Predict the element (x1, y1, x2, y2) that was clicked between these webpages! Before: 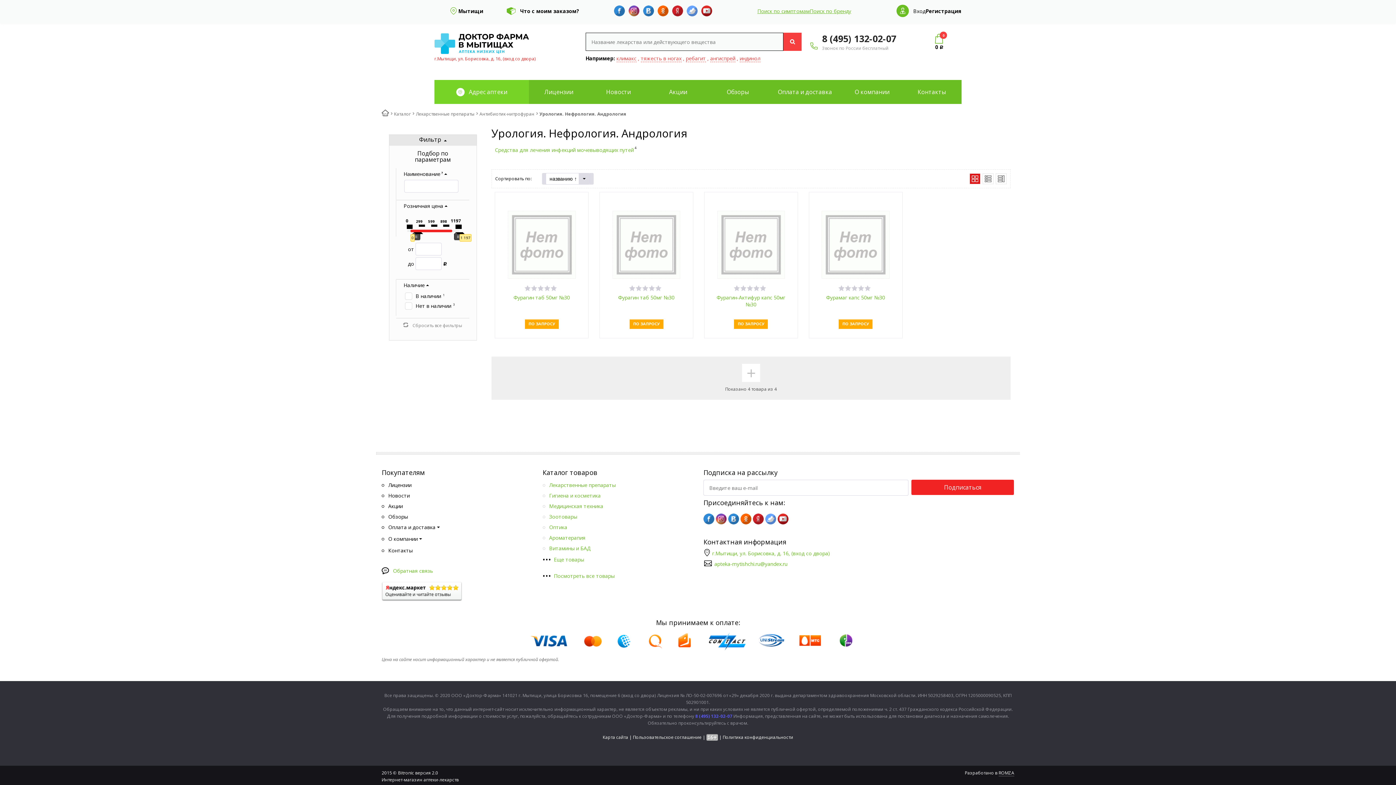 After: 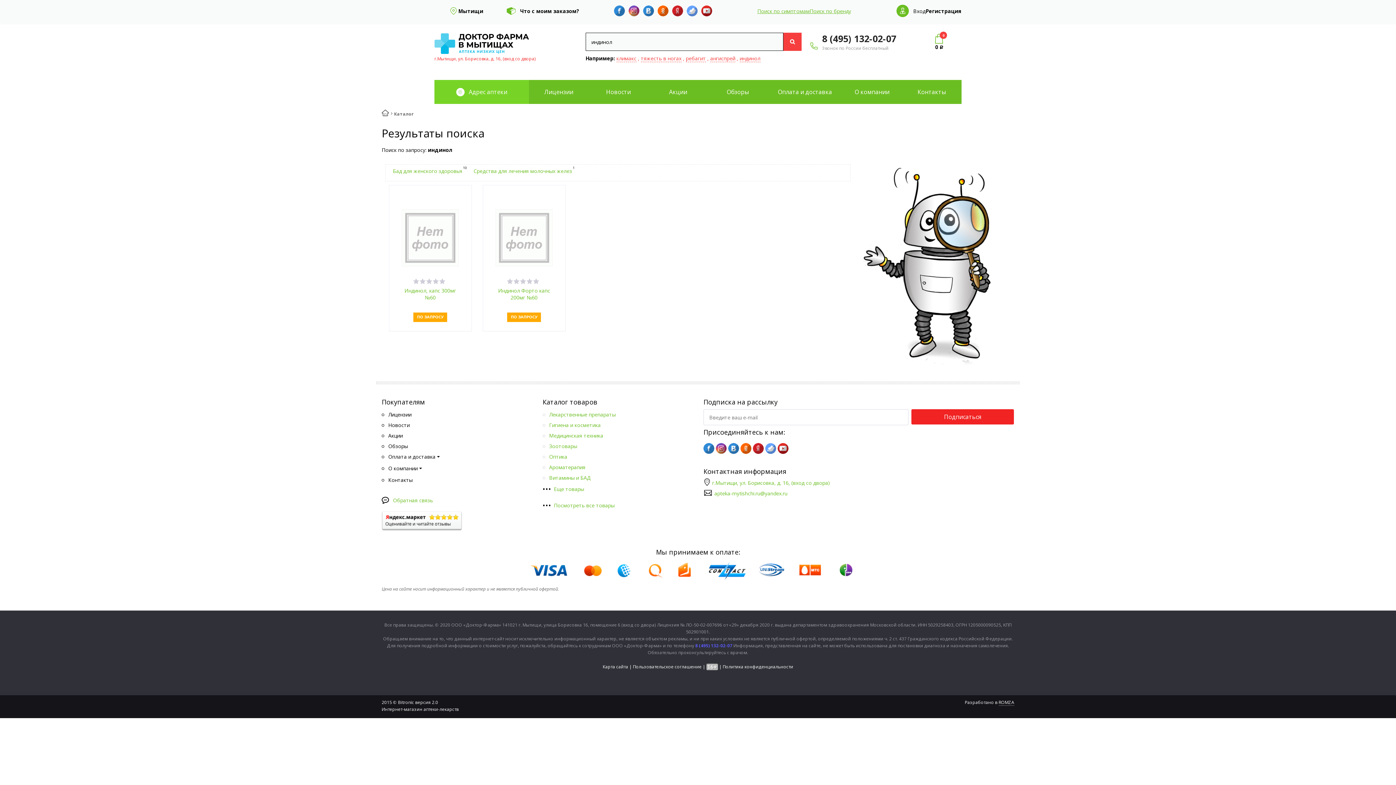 Action: bbox: (739, 54, 760, 62) label: индинол